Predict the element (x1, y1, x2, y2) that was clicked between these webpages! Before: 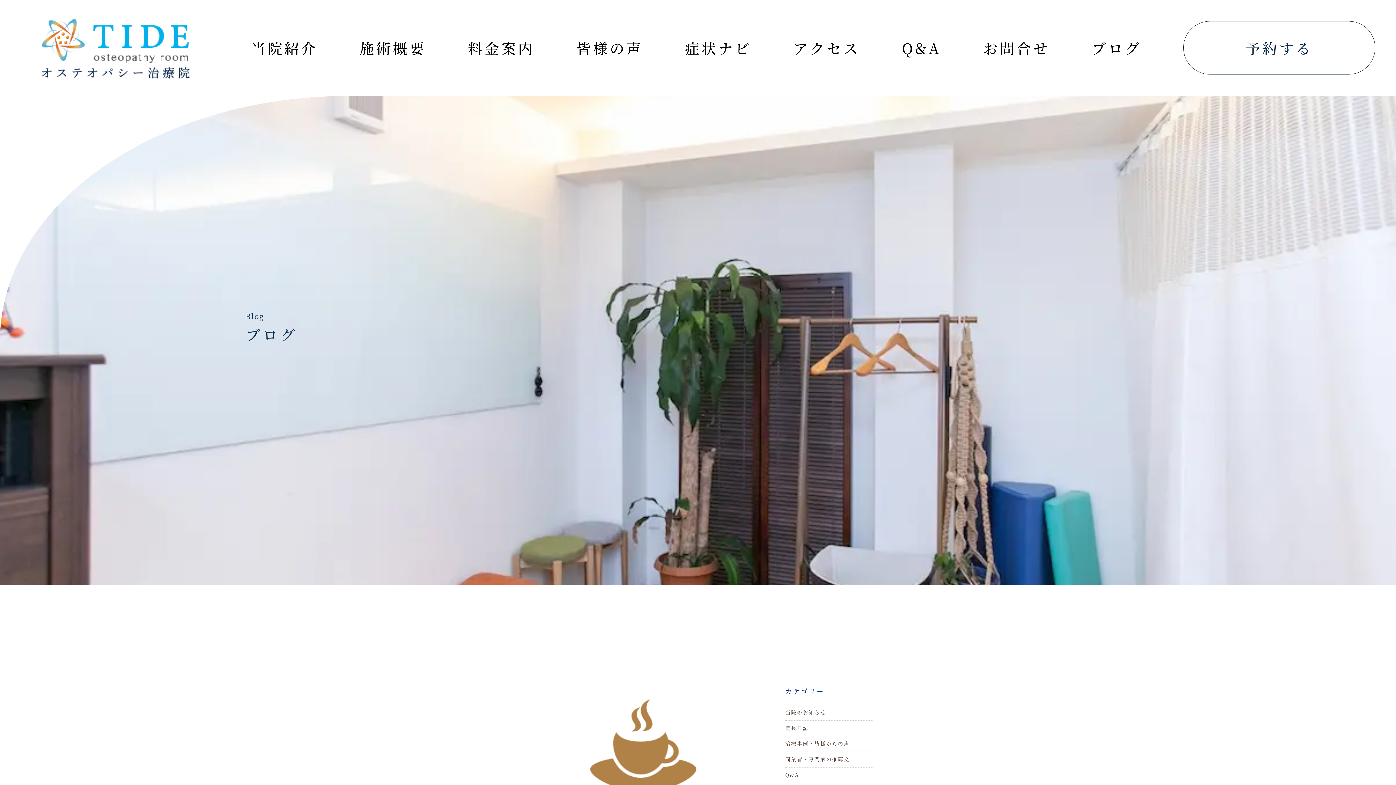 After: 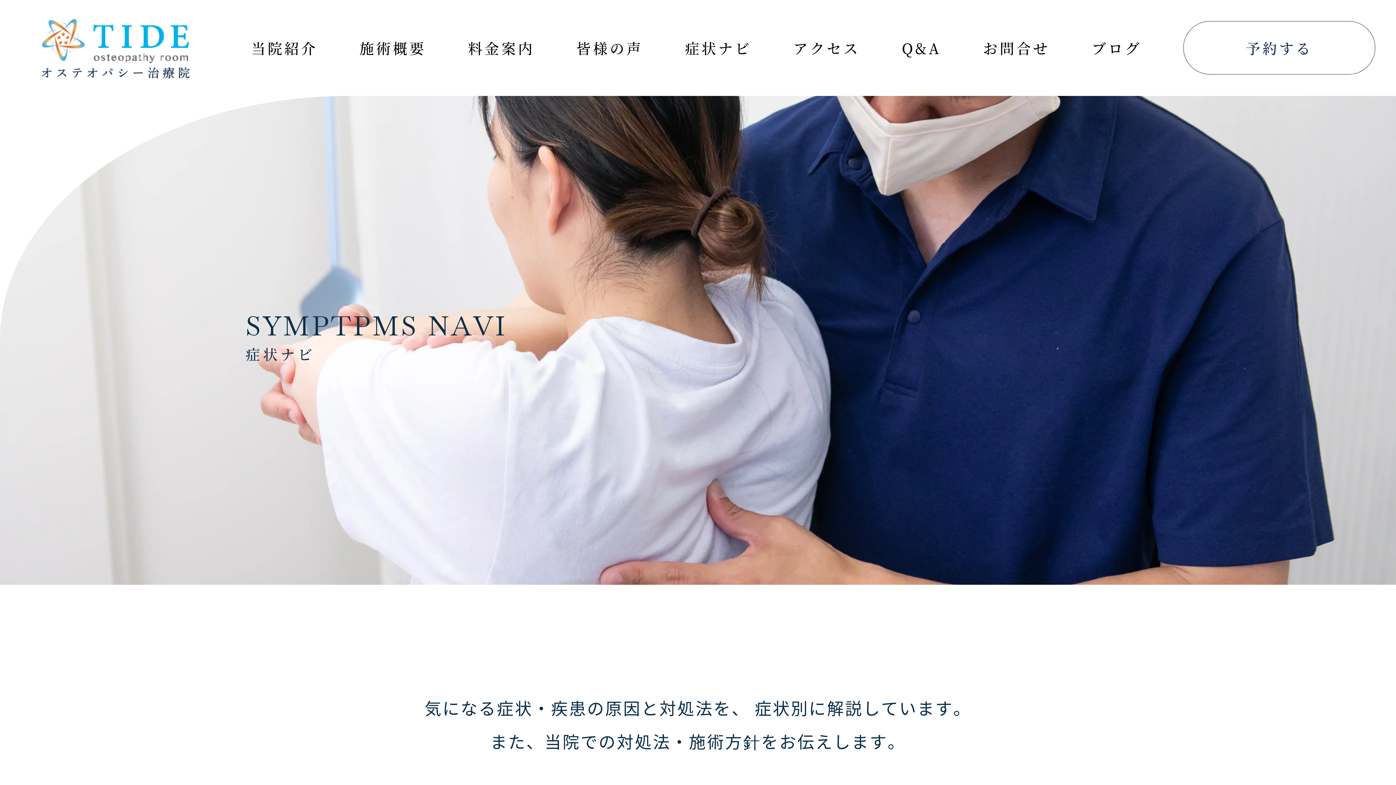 Action: label: 症状ナビ bbox: (685, 33, 751, 62)